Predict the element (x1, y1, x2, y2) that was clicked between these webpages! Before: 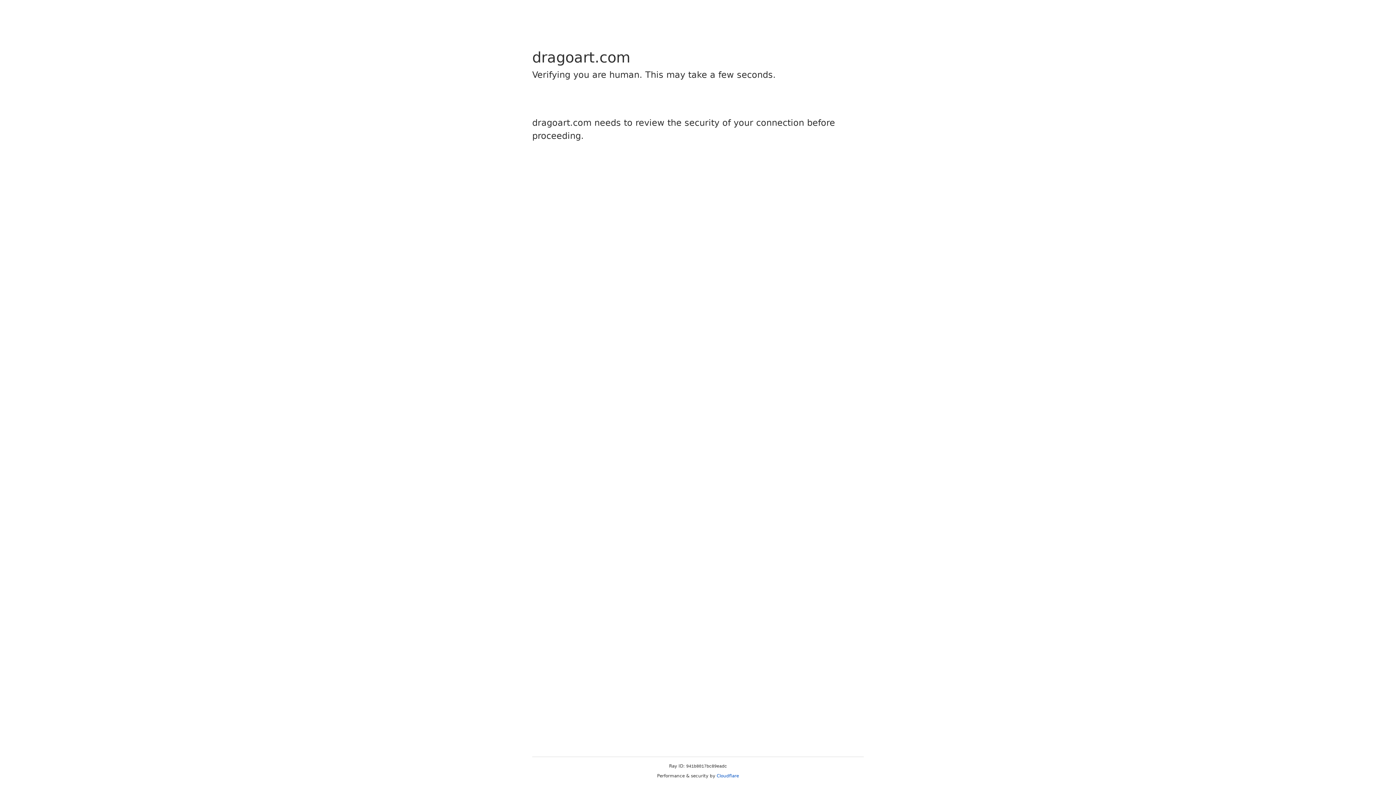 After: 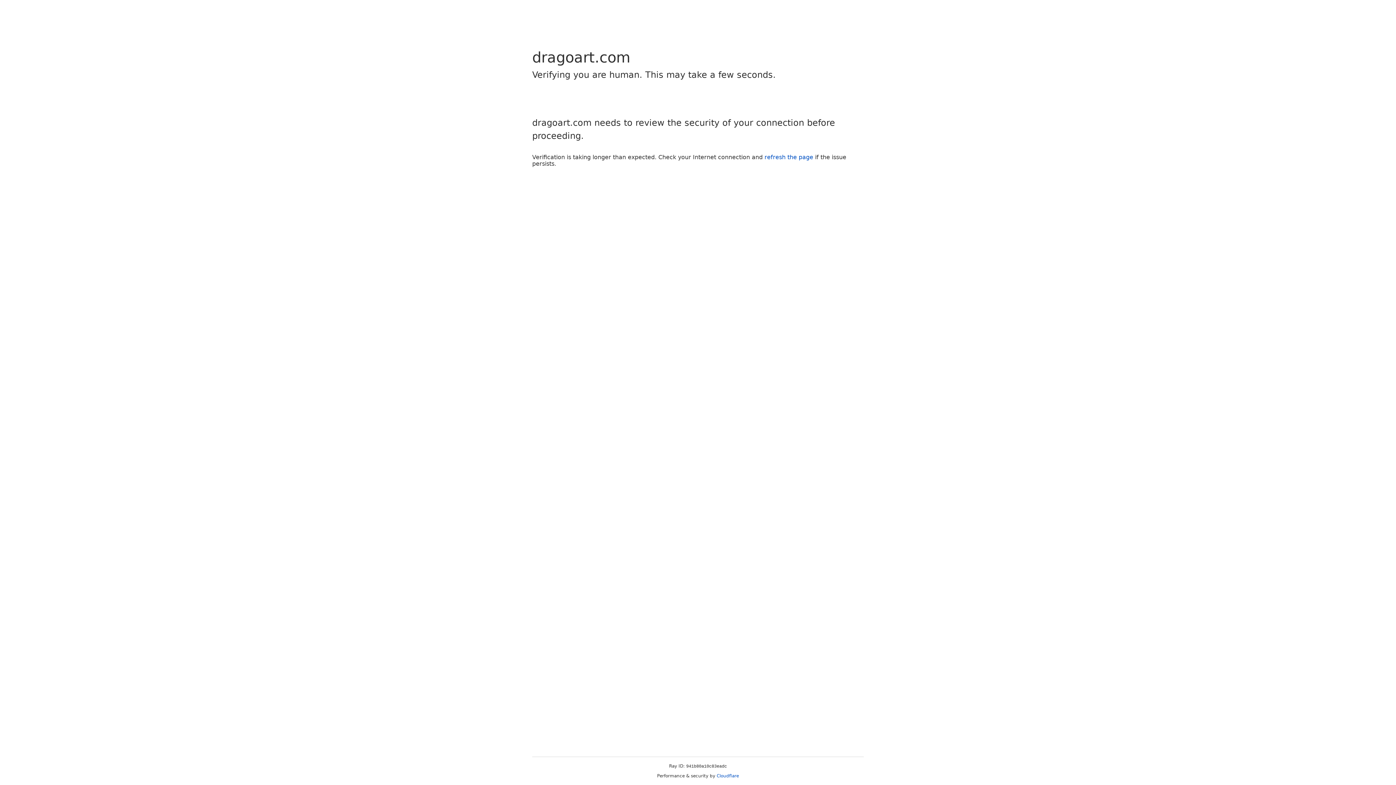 Action: bbox: (716, 773, 739, 778) label: Cloudflare